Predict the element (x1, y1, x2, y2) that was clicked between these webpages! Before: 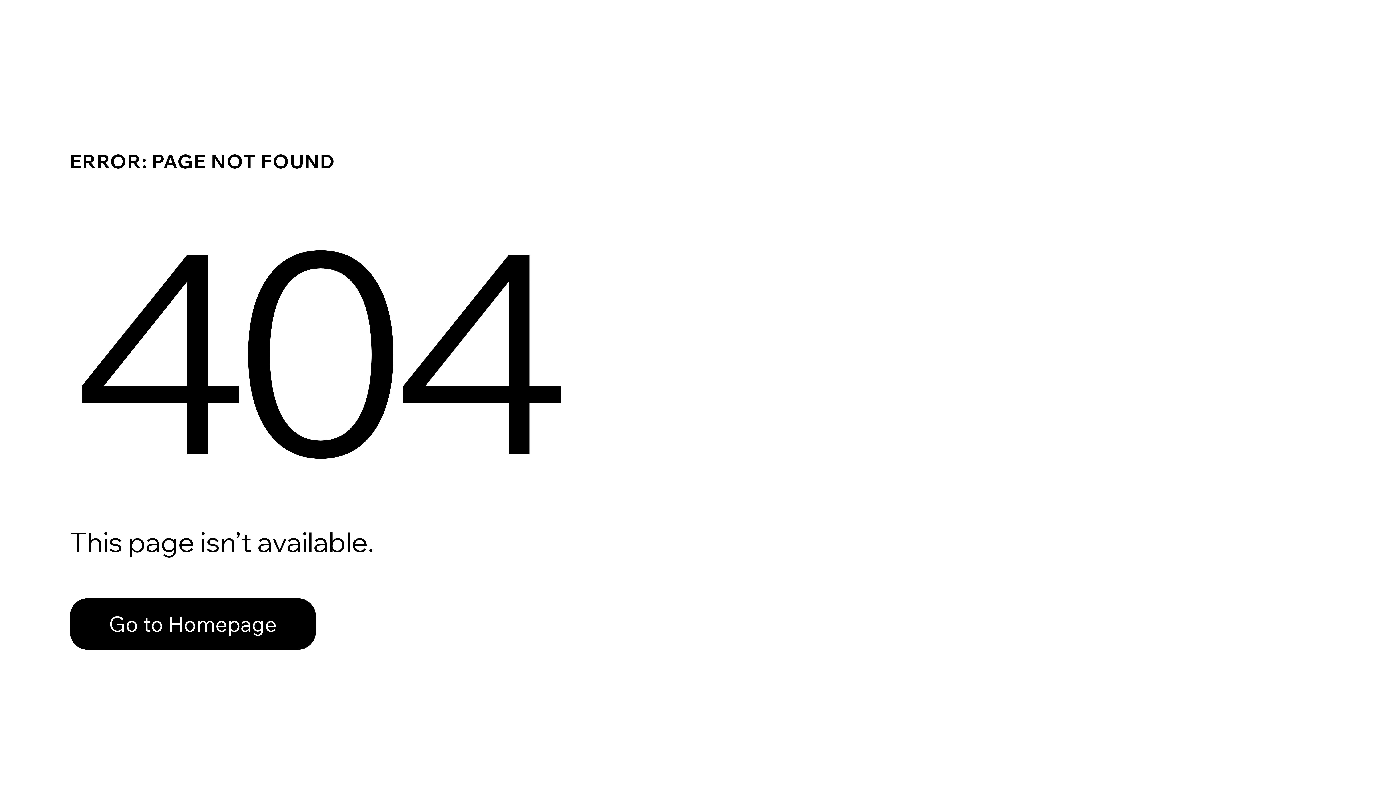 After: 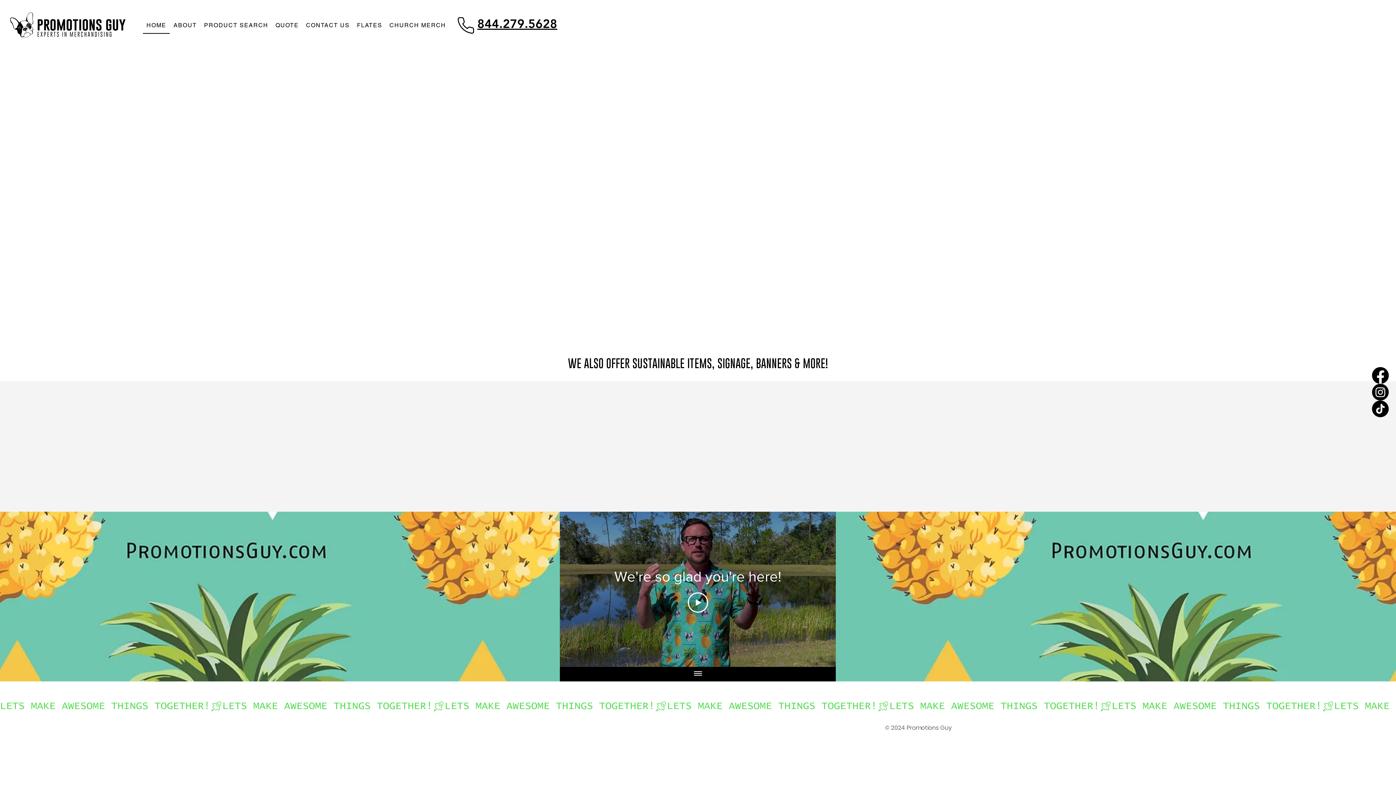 Action: bbox: (69, 598, 316, 650) label: Go to Homepage